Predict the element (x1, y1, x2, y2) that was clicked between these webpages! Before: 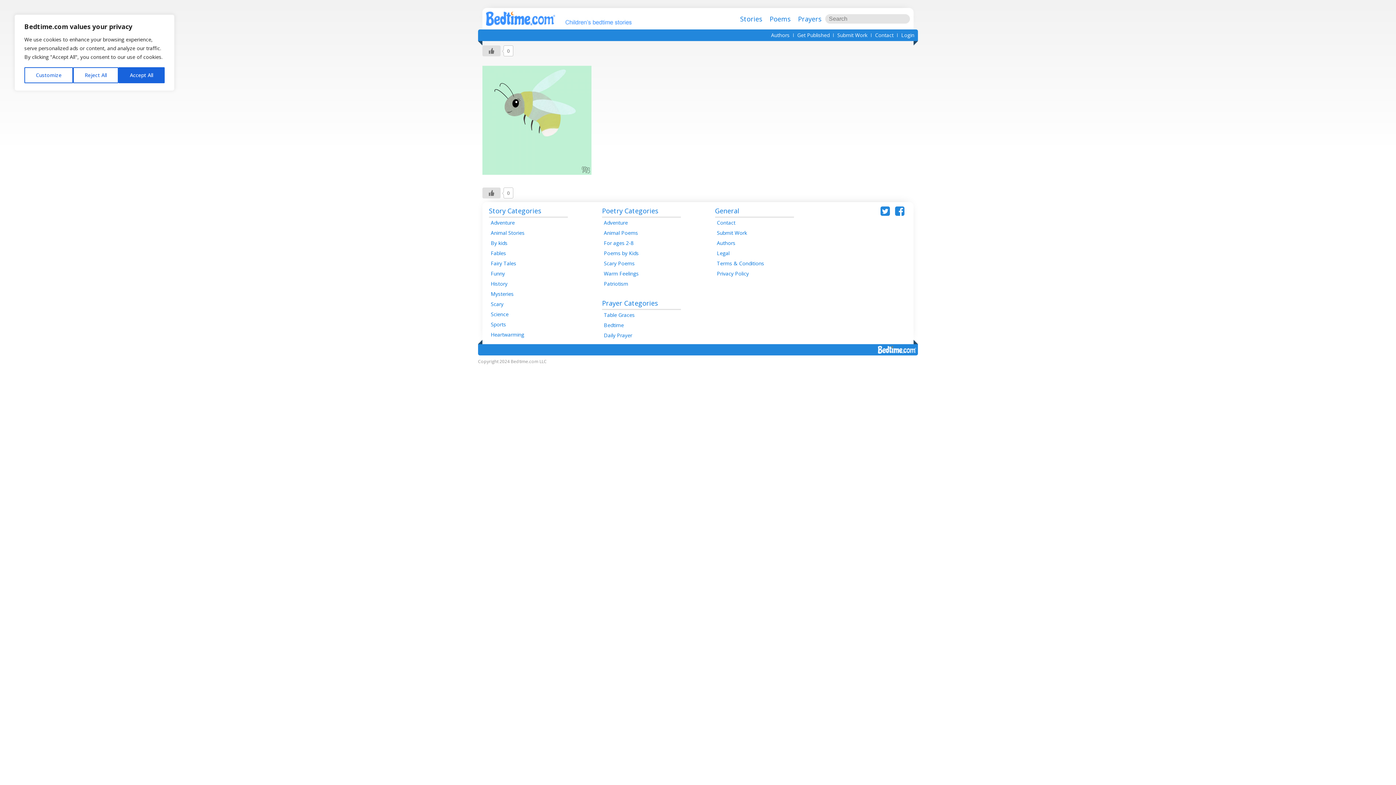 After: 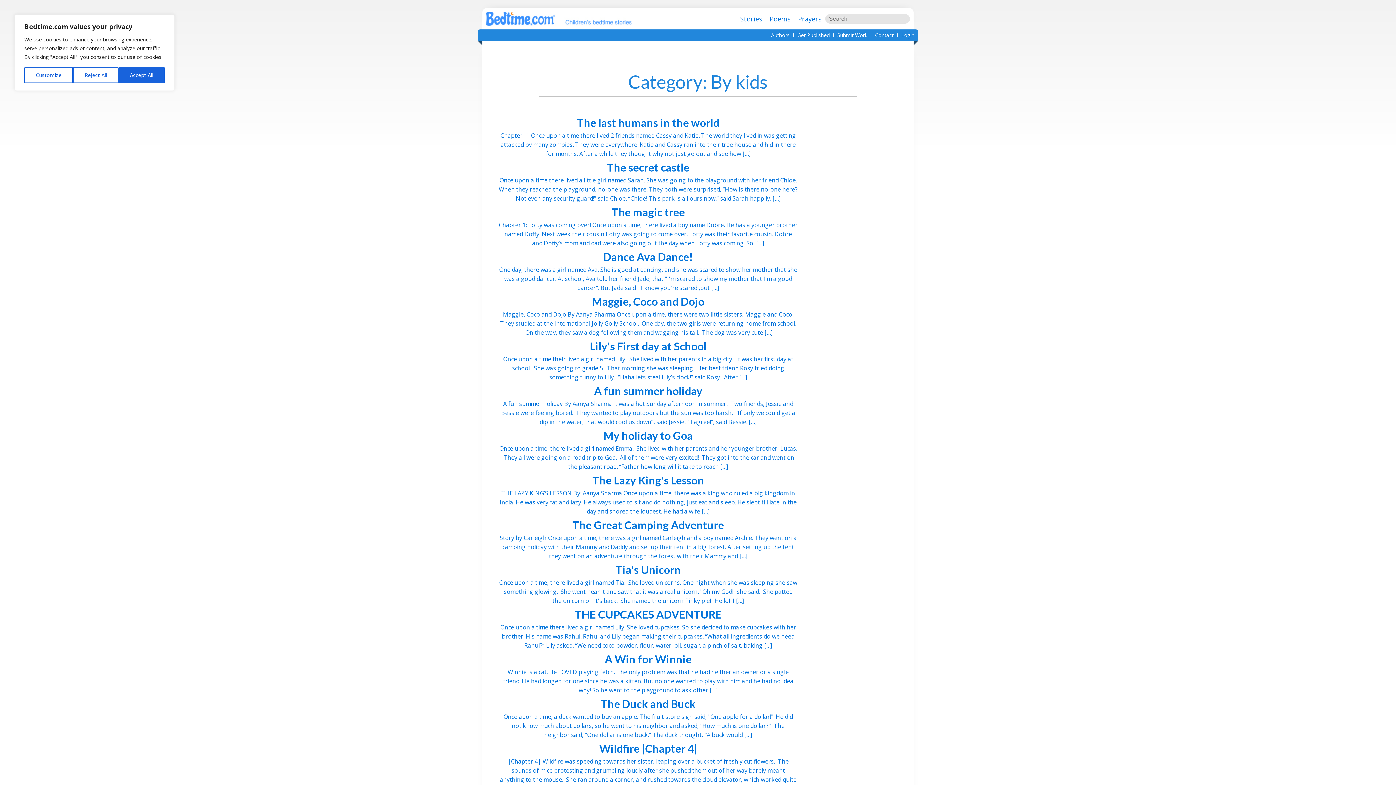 Action: bbox: (489, 238, 568, 248) label: By kids